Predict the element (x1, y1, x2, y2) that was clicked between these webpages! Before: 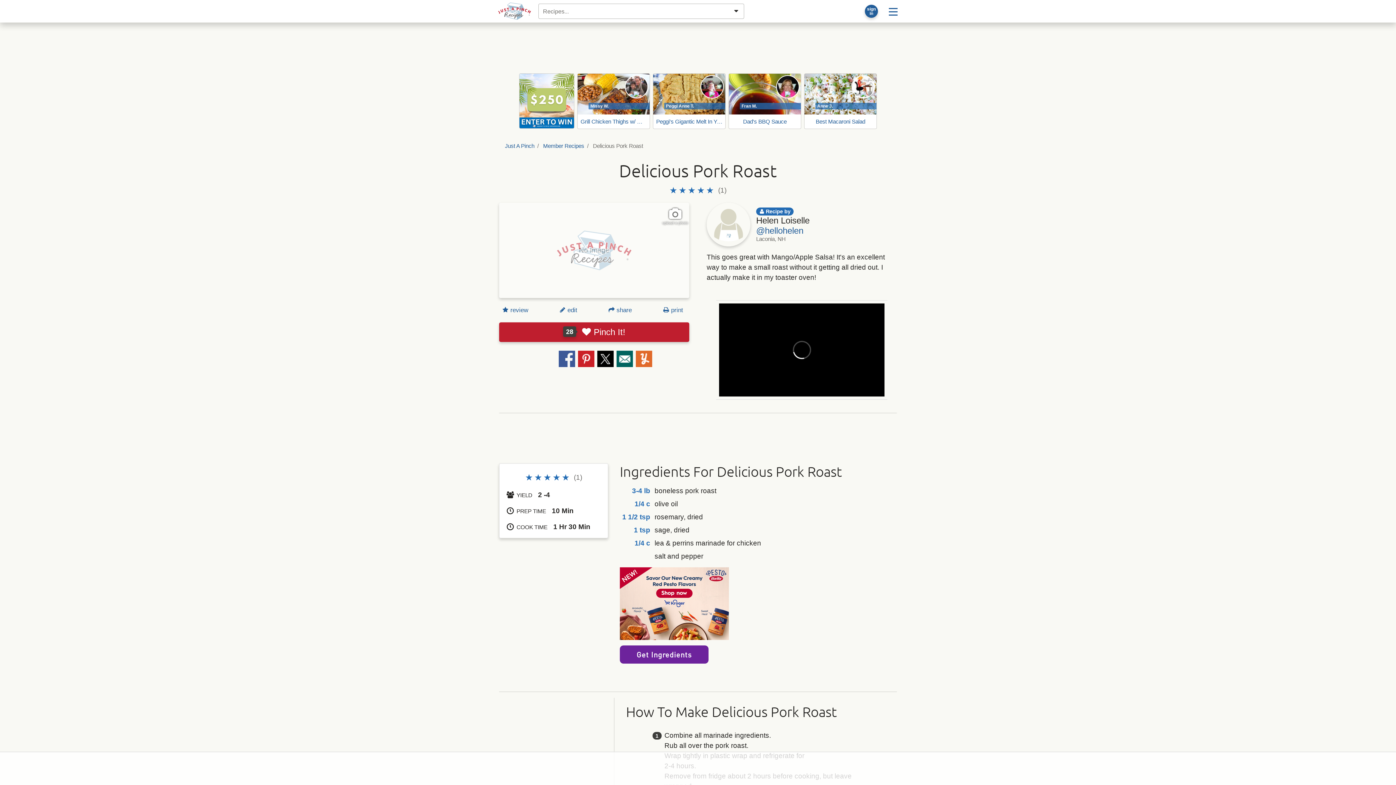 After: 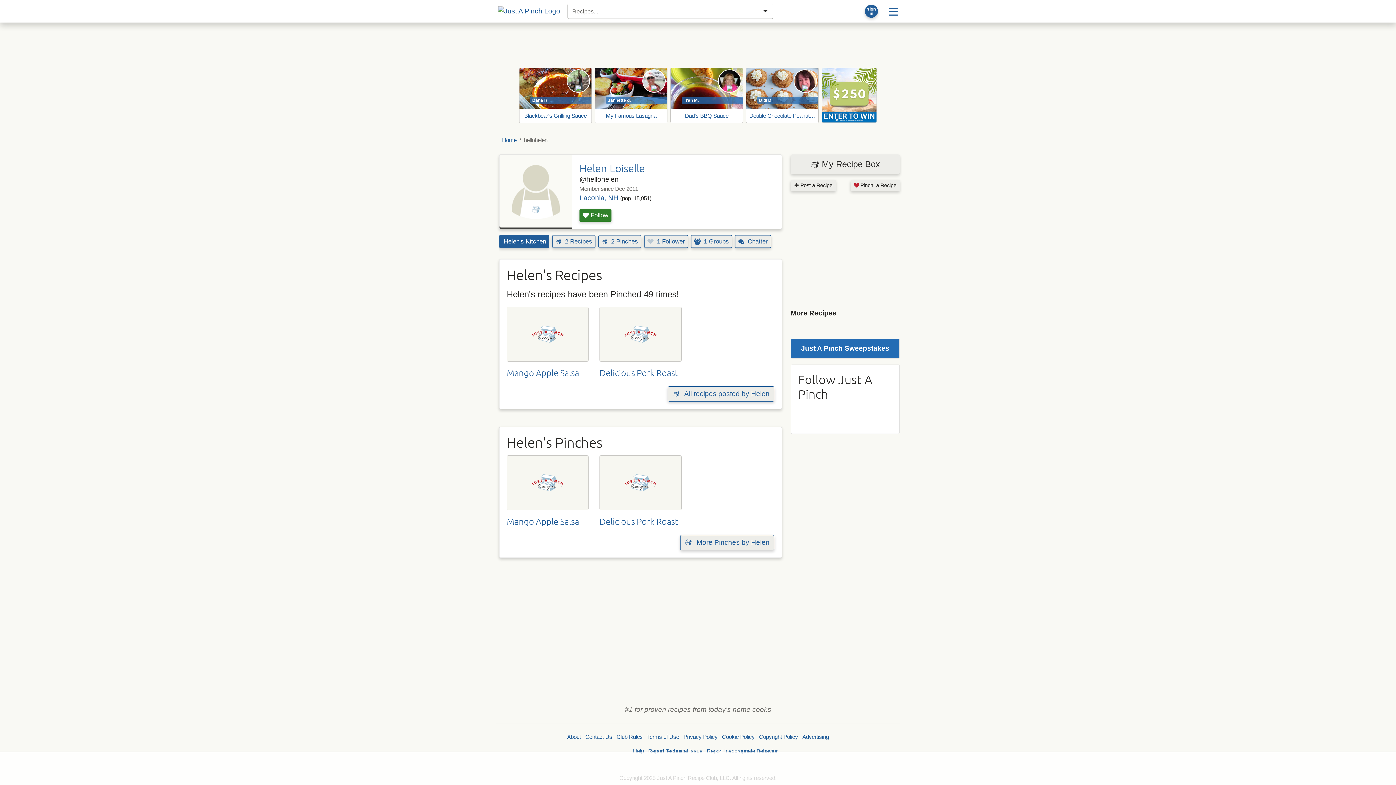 Action: bbox: (756, 225, 803, 235) label: @hellohelen